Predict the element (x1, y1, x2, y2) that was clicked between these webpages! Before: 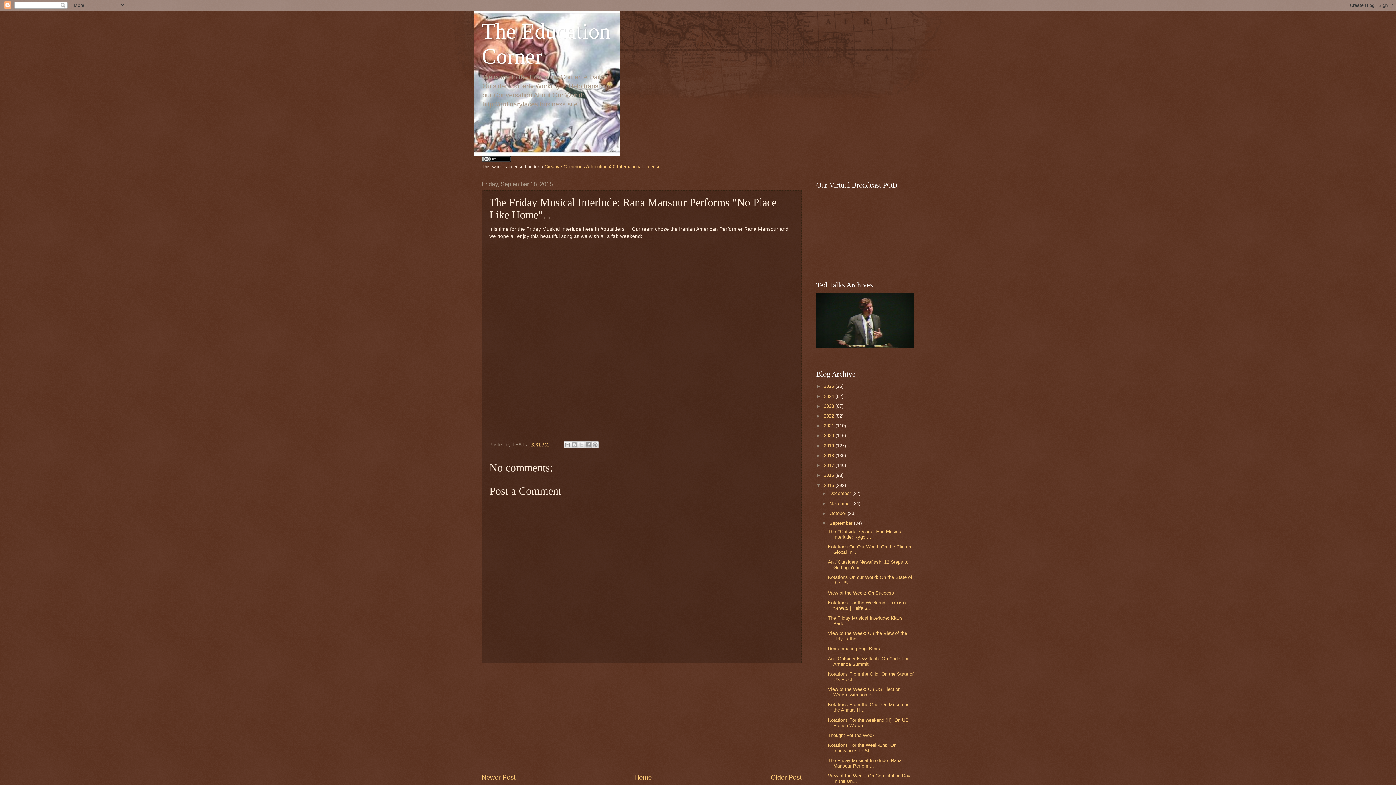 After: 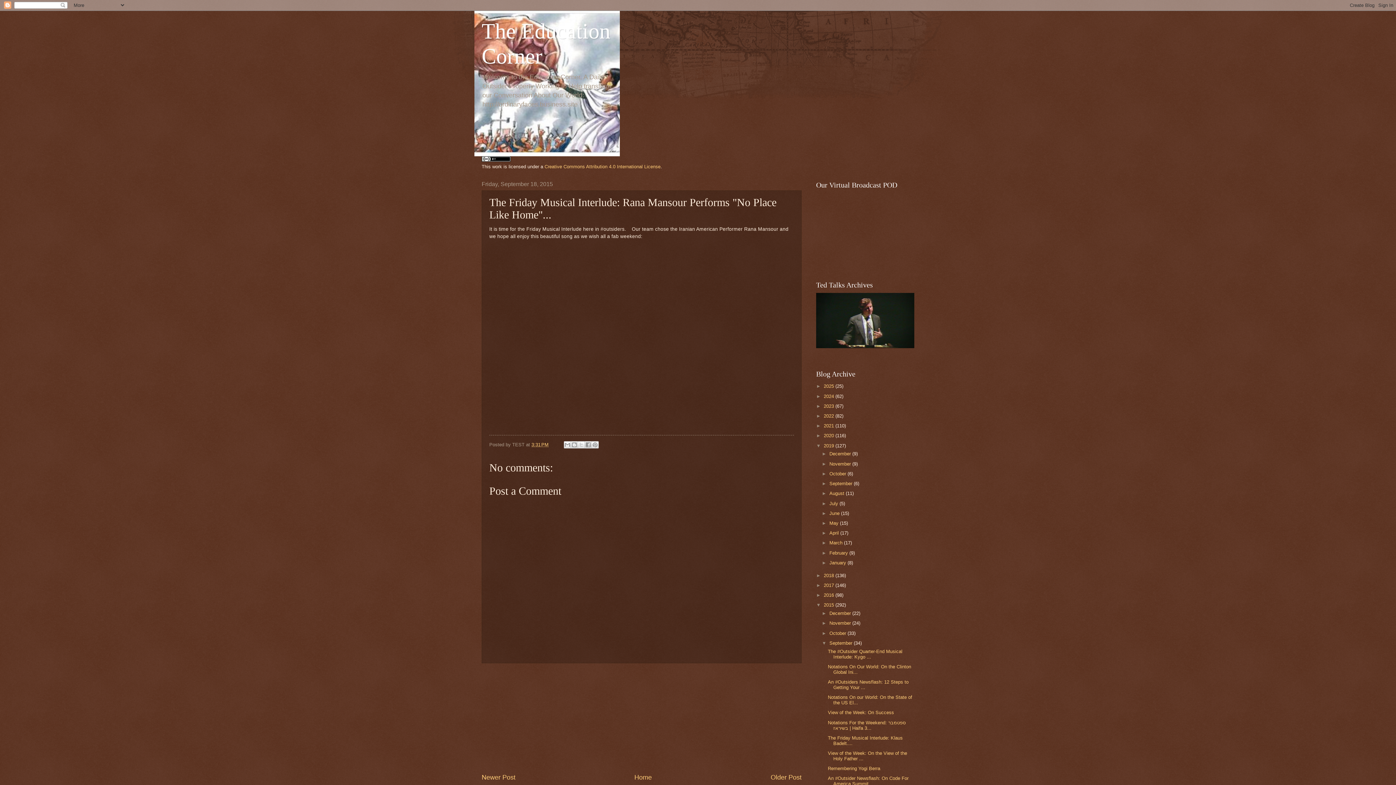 Action: label: ►   bbox: (816, 443, 824, 448)